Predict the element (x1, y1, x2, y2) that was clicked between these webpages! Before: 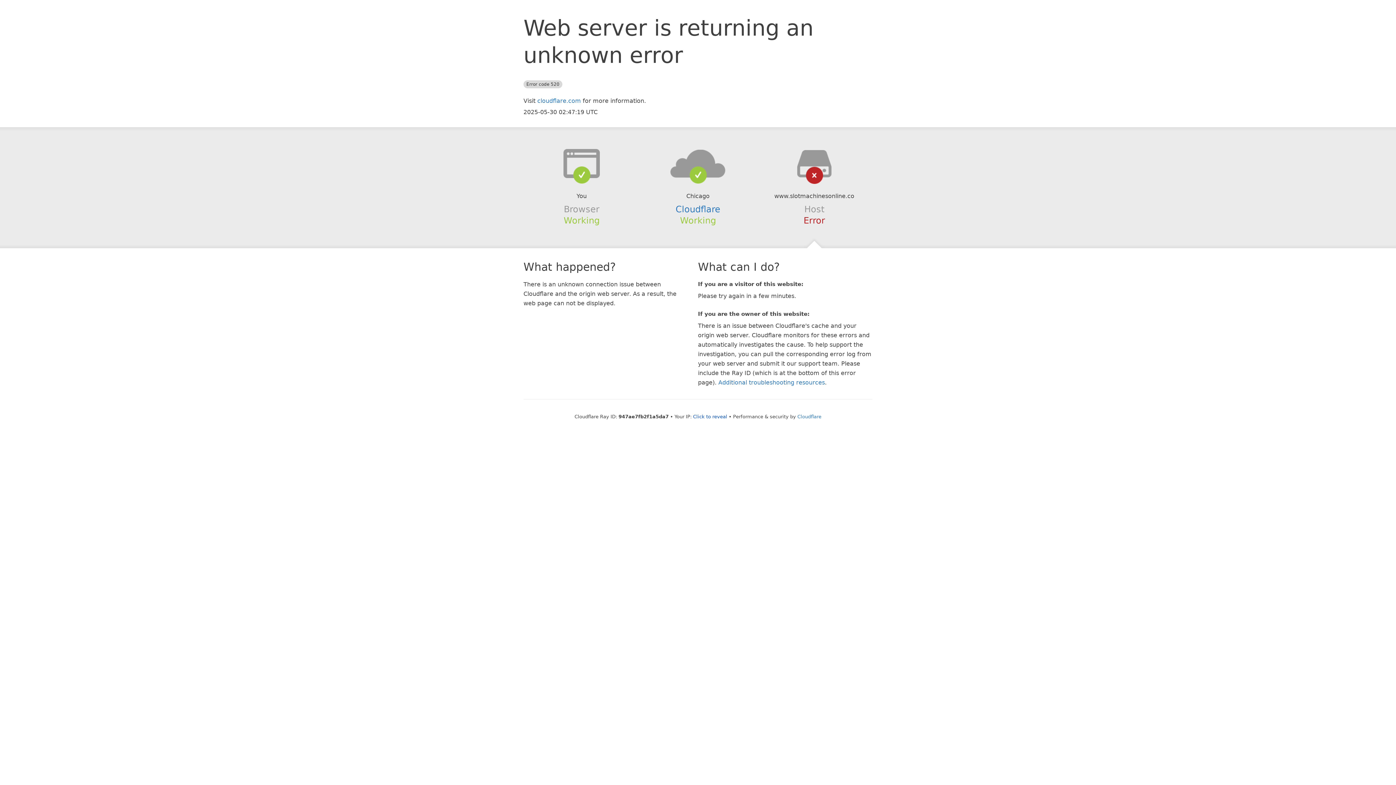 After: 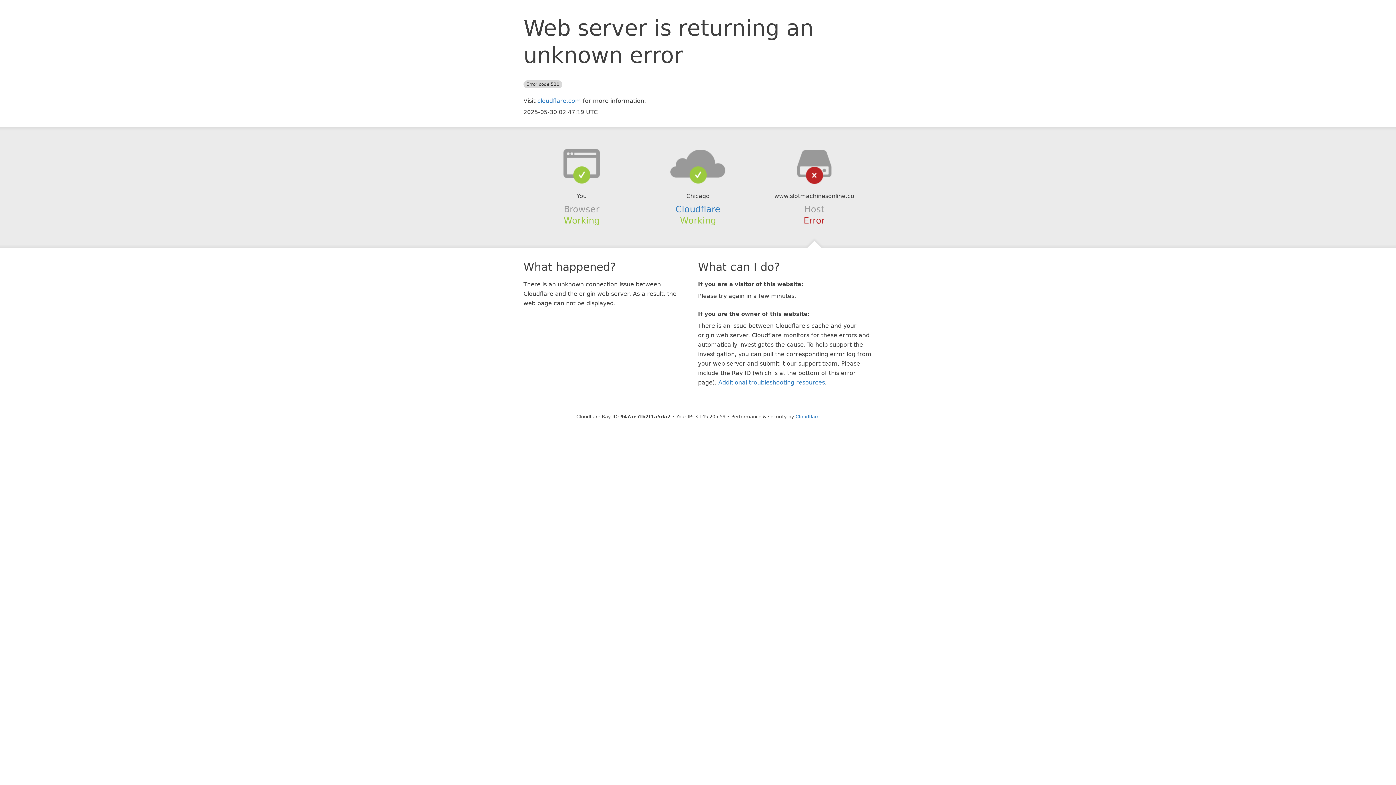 Action: label: Click to reveal bbox: (693, 414, 727, 419)